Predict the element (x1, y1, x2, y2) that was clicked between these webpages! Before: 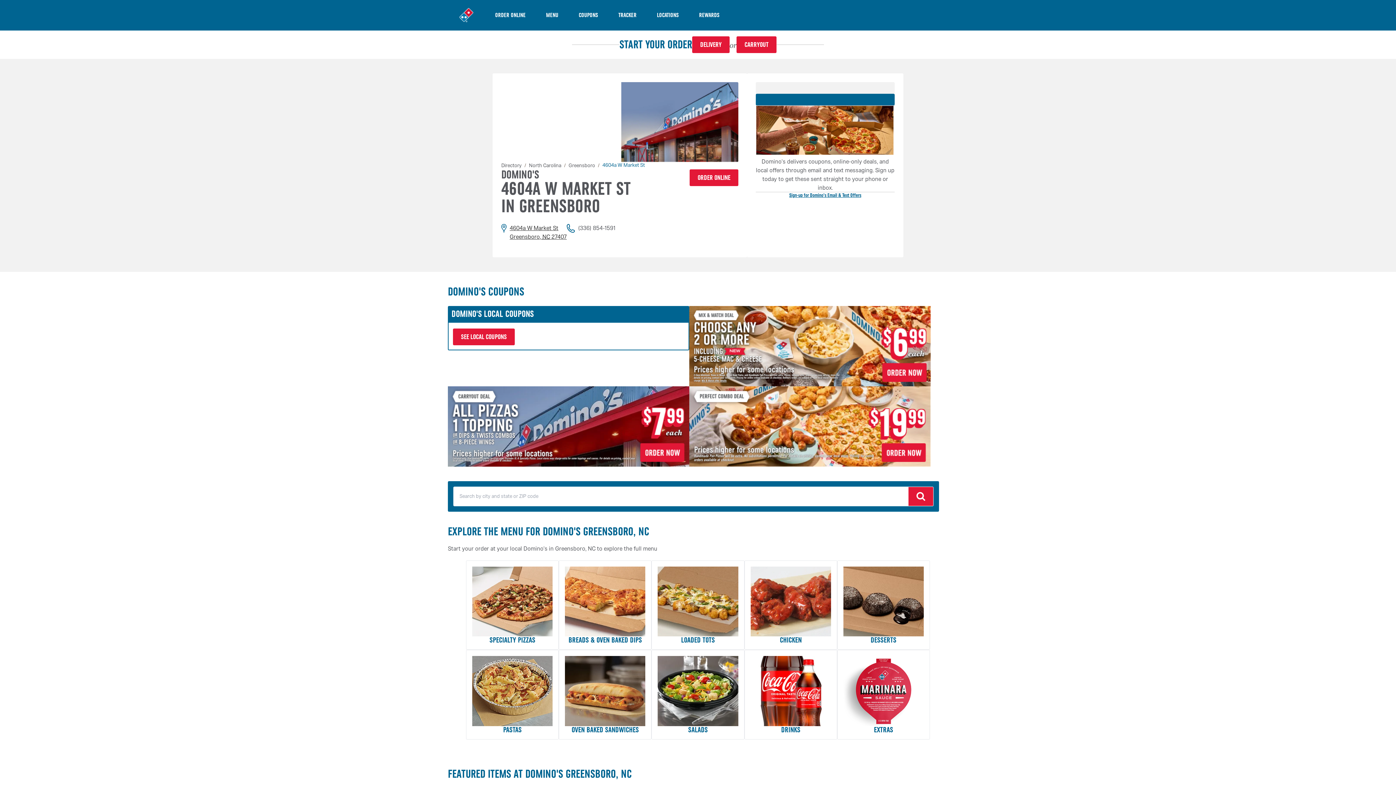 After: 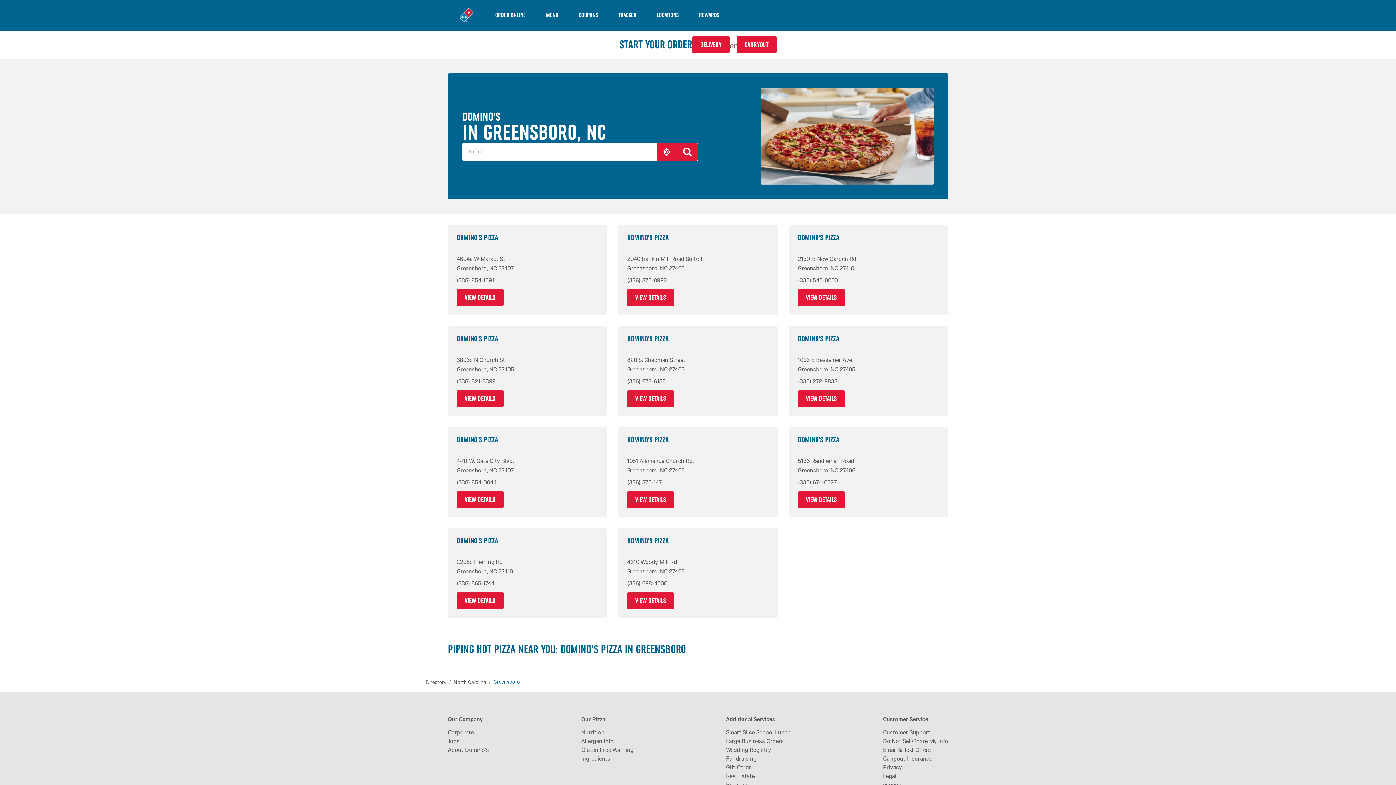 Action: label: Greensboro bbox: (568, 162, 595, 168)